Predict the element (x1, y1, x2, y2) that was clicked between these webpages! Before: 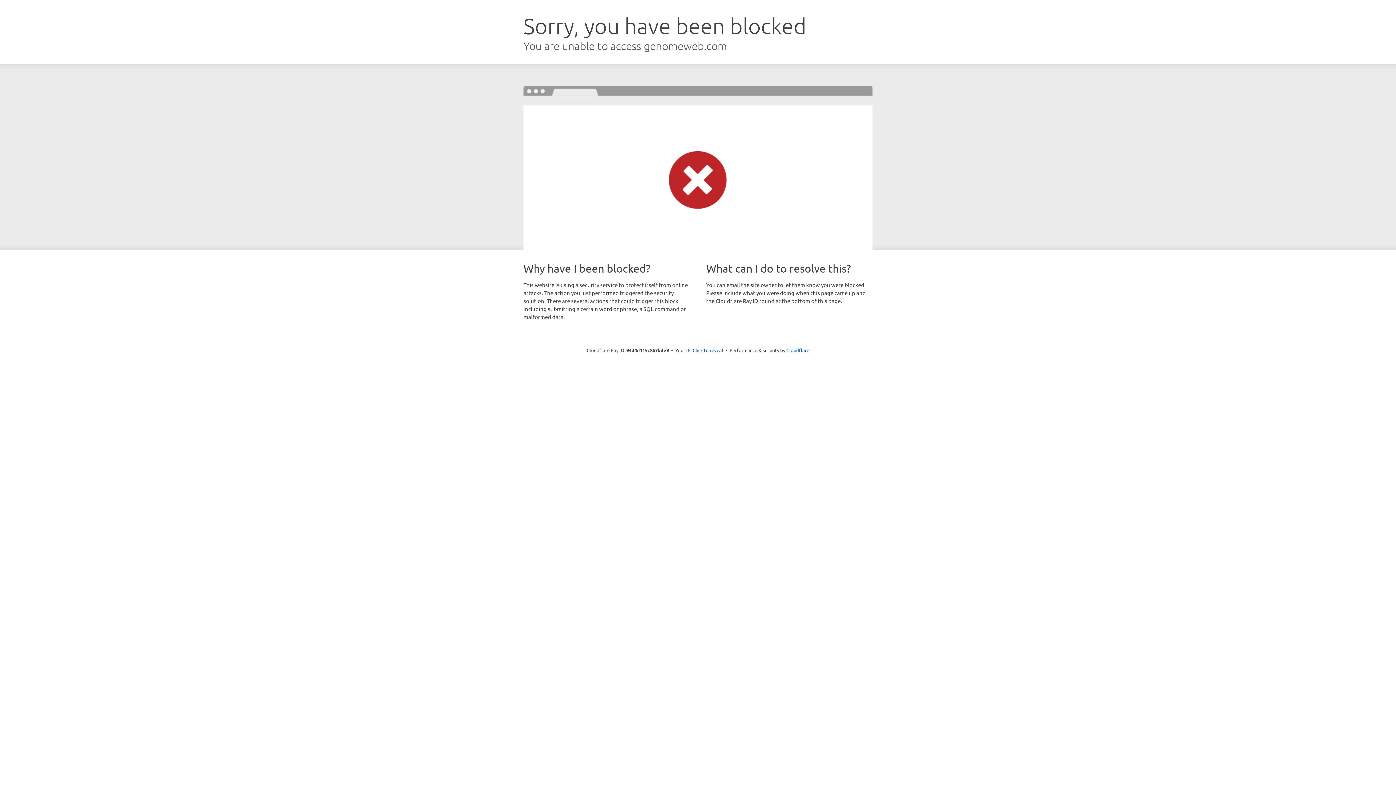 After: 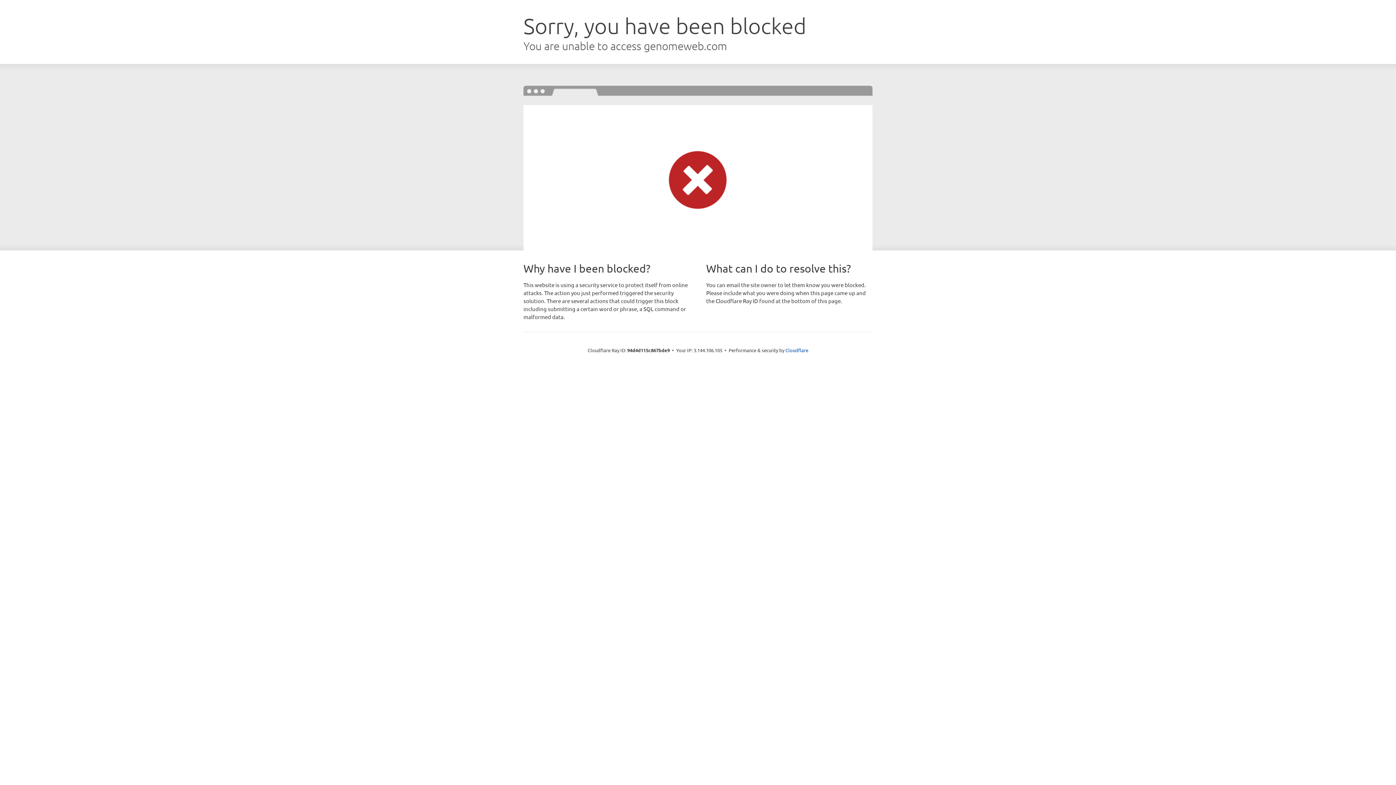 Action: bbox: (692, 346, 723, 353) label: Click to reveal